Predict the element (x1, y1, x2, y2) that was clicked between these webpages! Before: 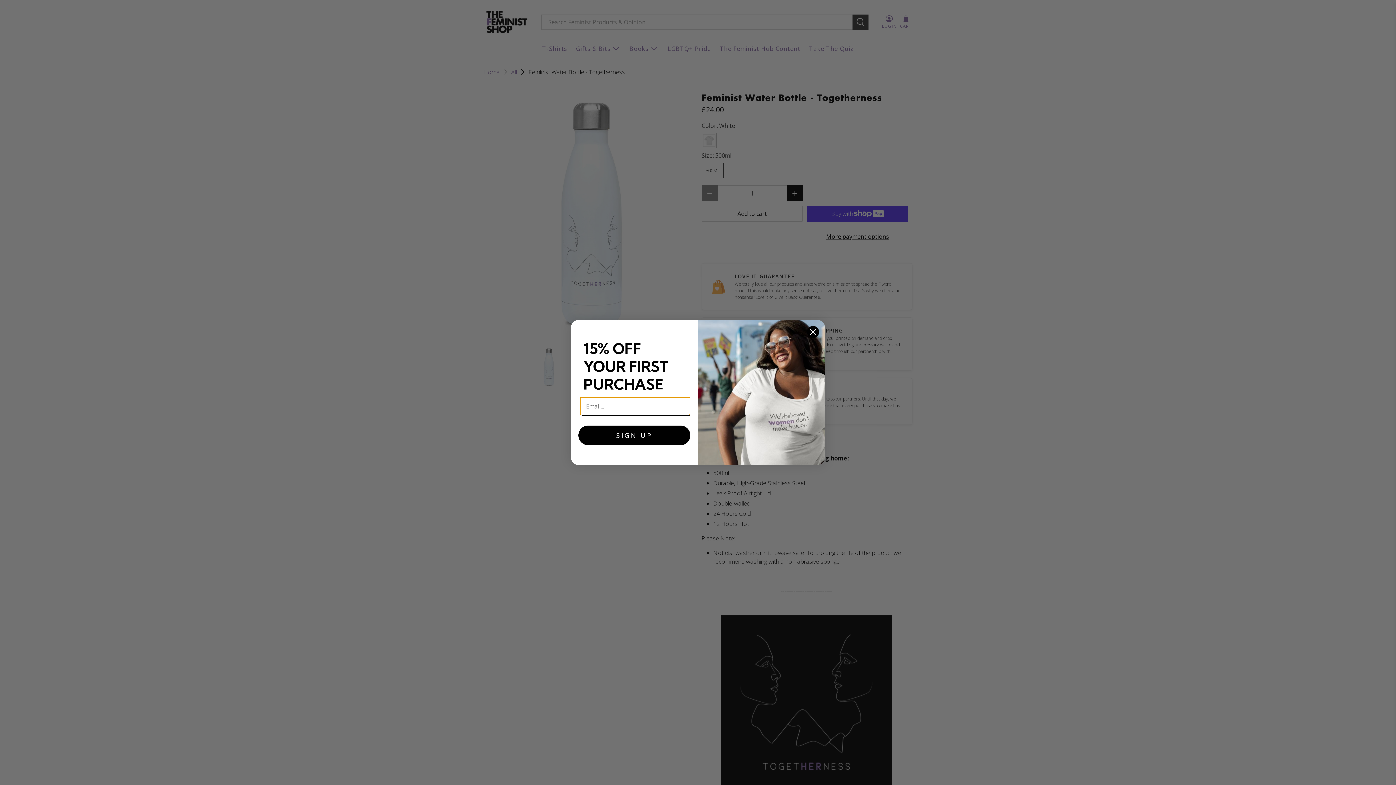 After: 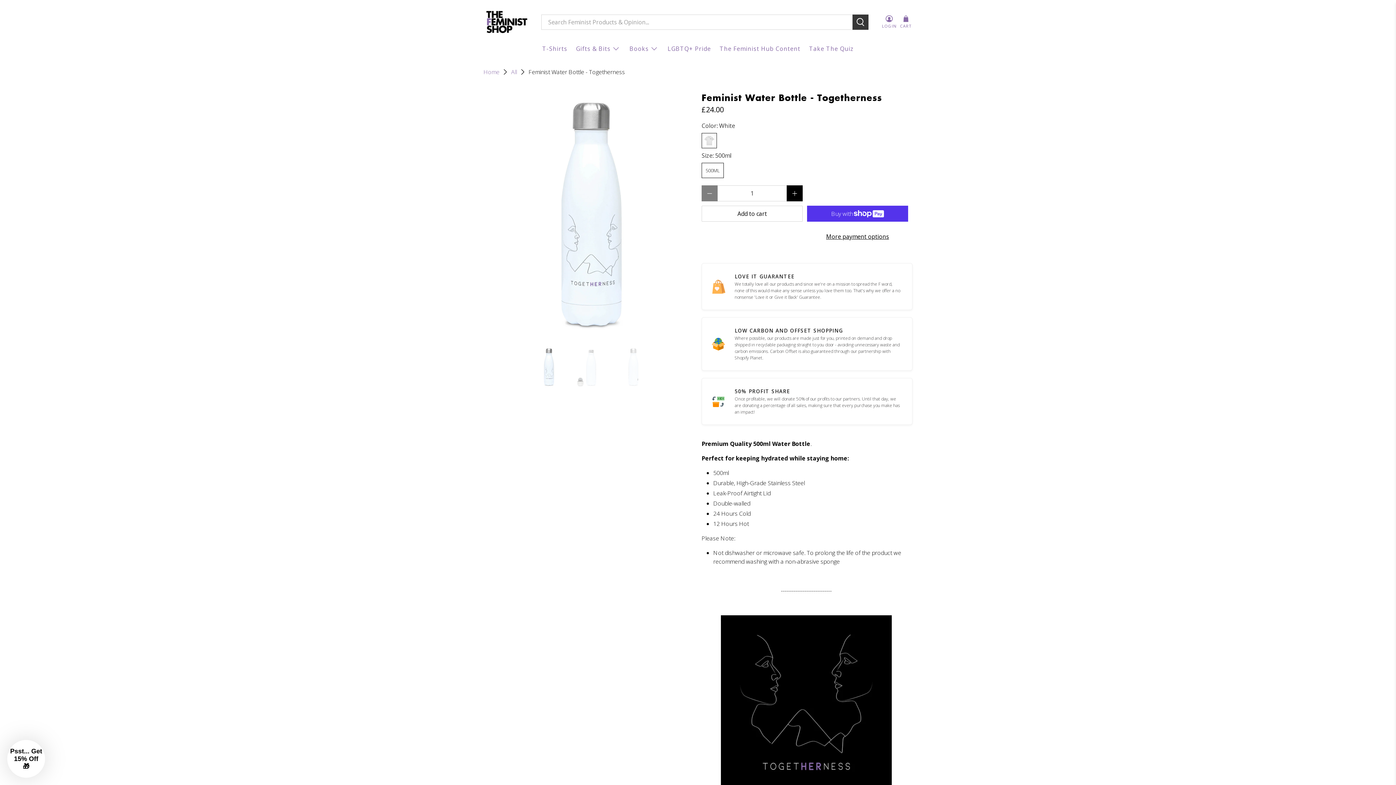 Action: bbox: (806, 325, 819, 338) label: Close dialog